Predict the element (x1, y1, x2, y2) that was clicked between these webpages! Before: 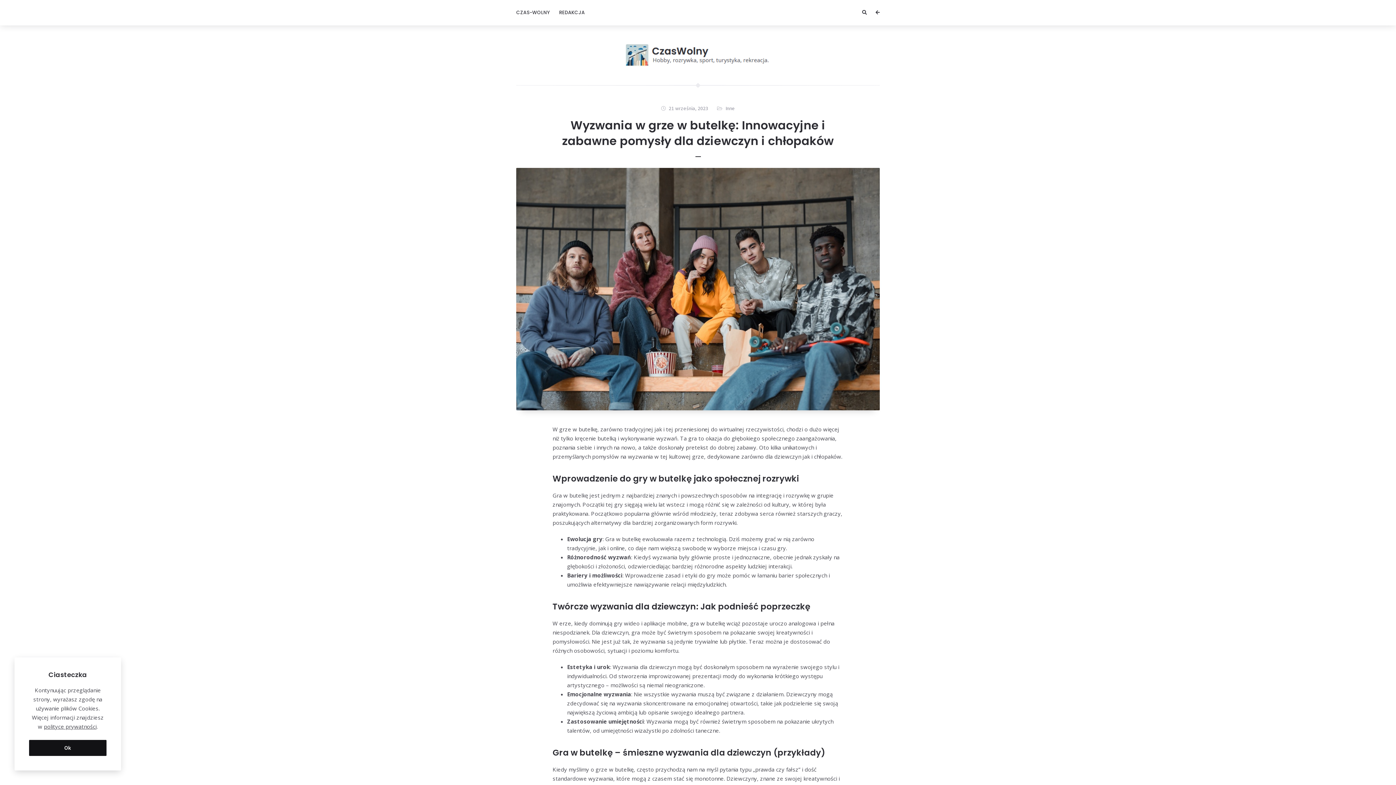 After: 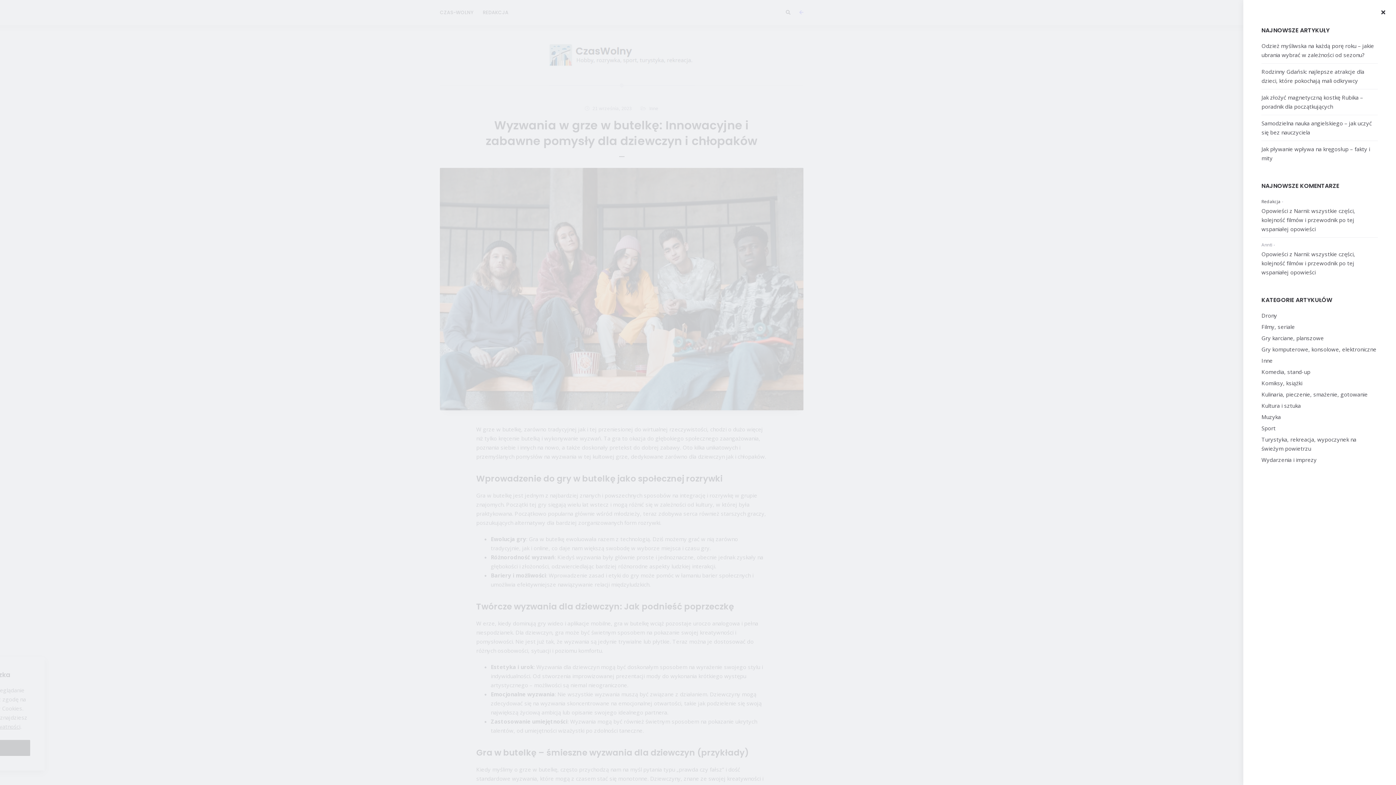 Action: bbox: (871, 0, 884, 25)